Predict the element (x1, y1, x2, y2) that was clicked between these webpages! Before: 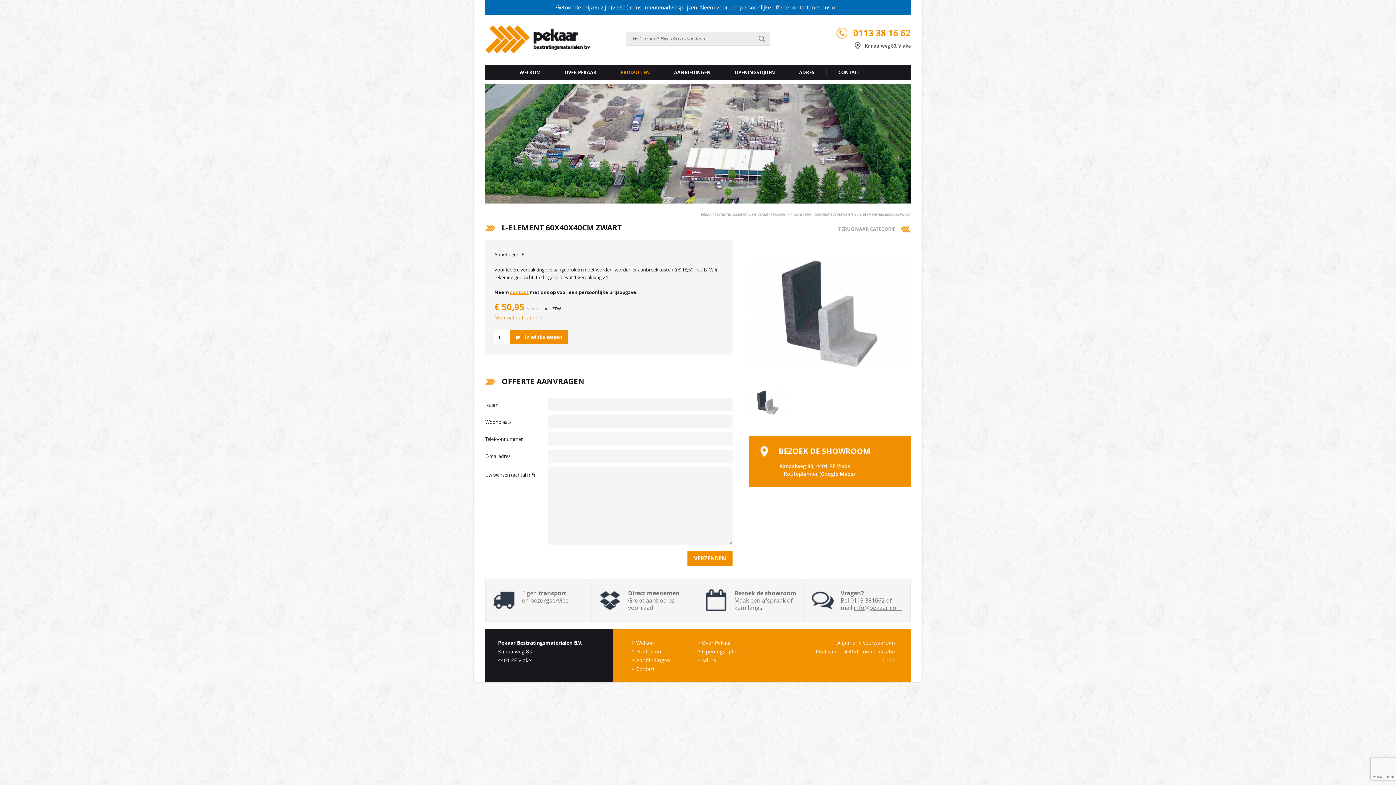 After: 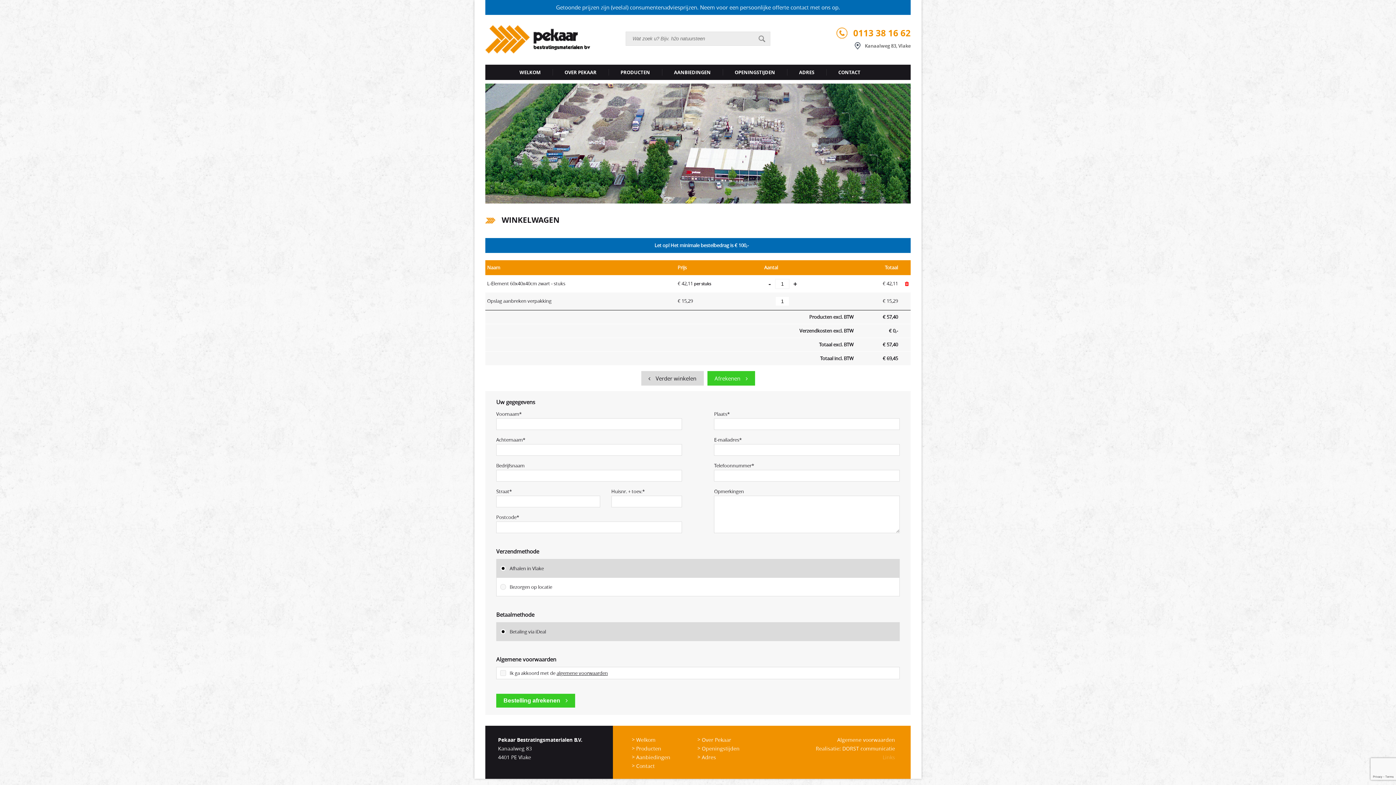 Action: label: In winkelwagen bbox: (509, 330, 568, 344)